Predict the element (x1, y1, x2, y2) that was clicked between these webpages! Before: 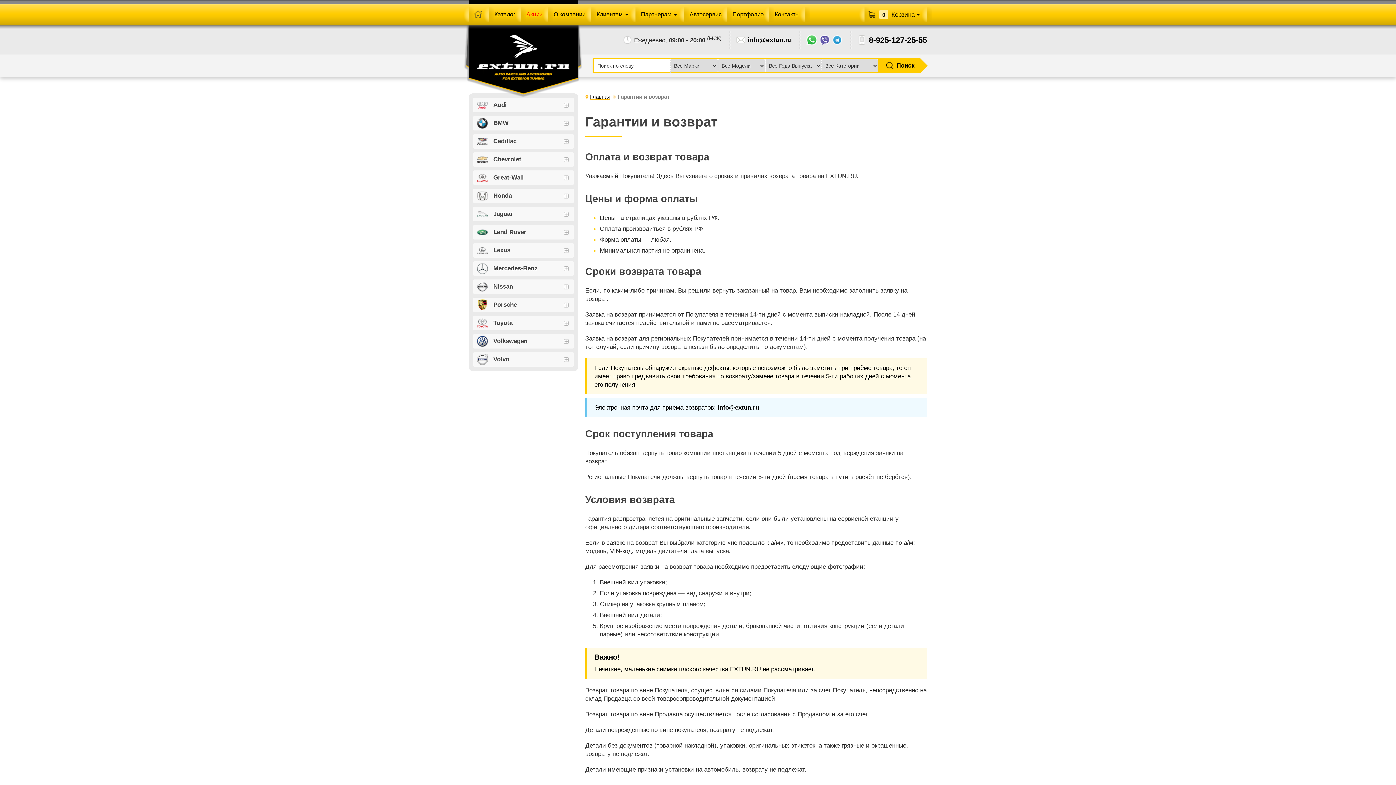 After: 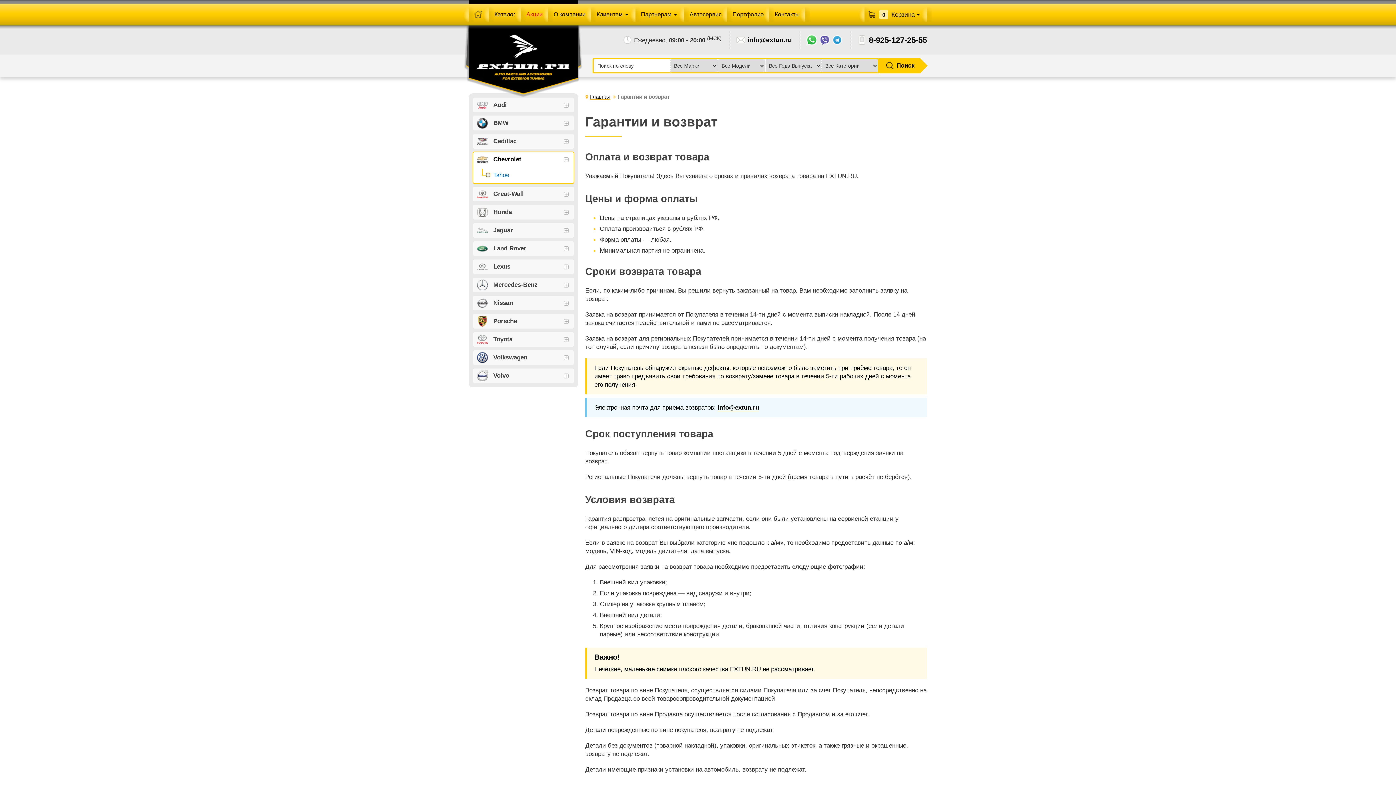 Action: bbox: (473, 152, 573, 166) label: 	Chevrolet